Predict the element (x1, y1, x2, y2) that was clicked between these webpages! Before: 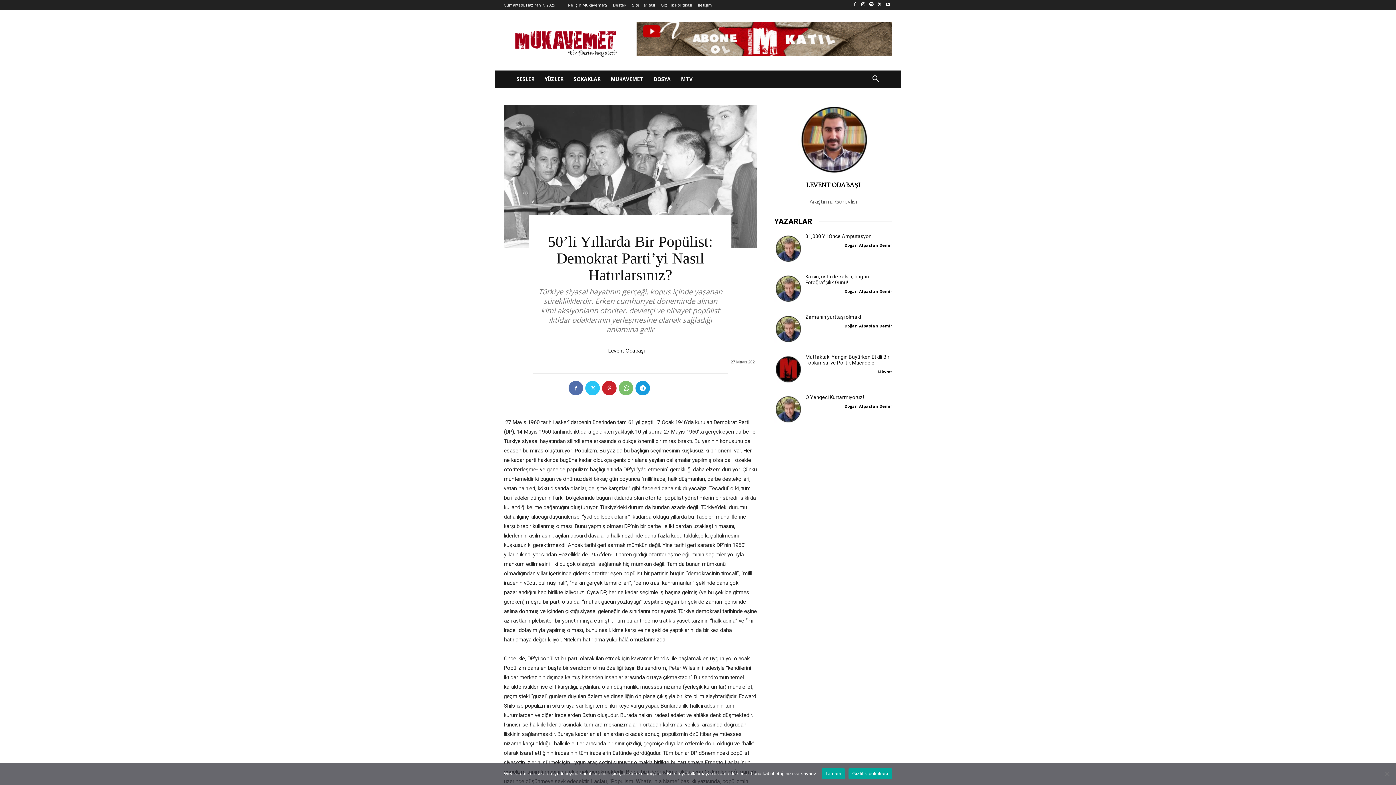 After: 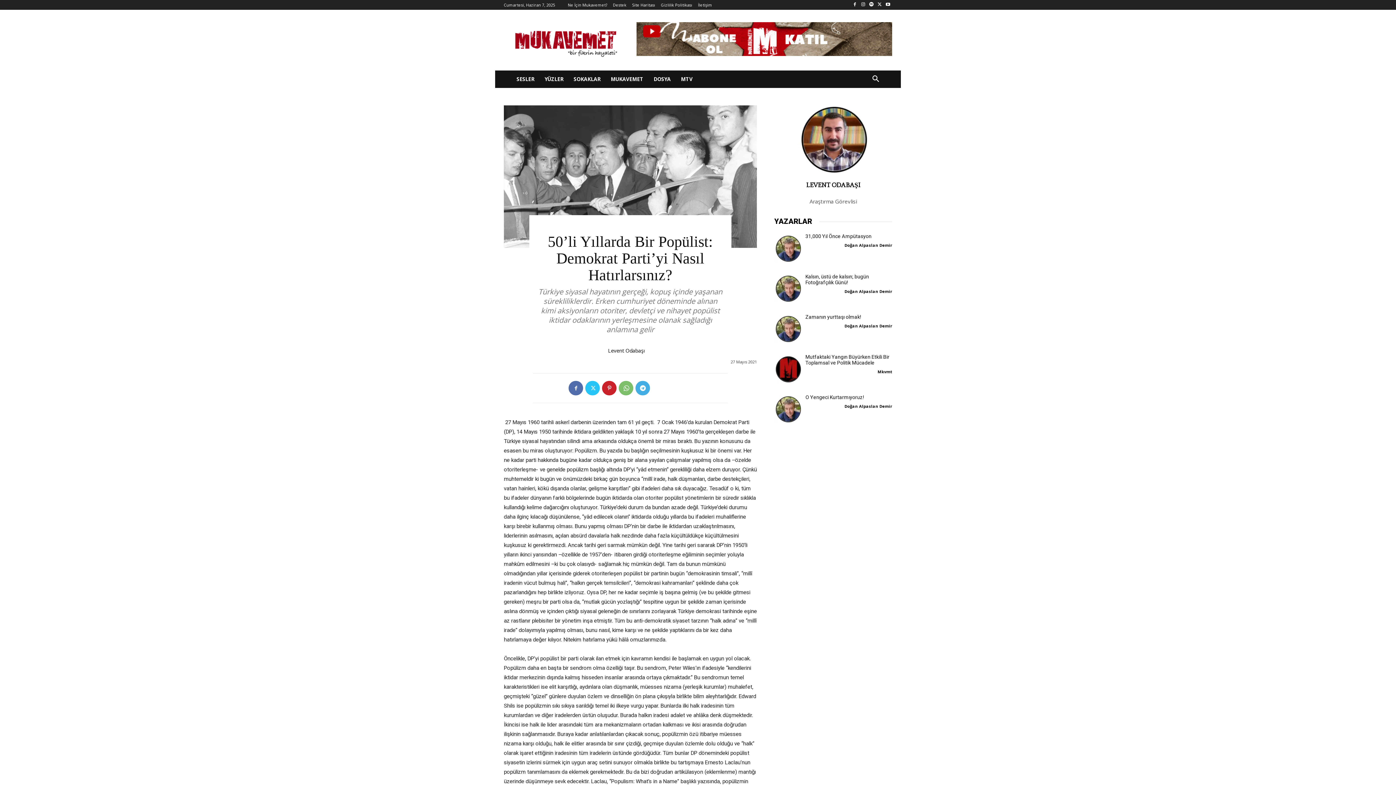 Action: bbox: (635, 381, 650, 395)